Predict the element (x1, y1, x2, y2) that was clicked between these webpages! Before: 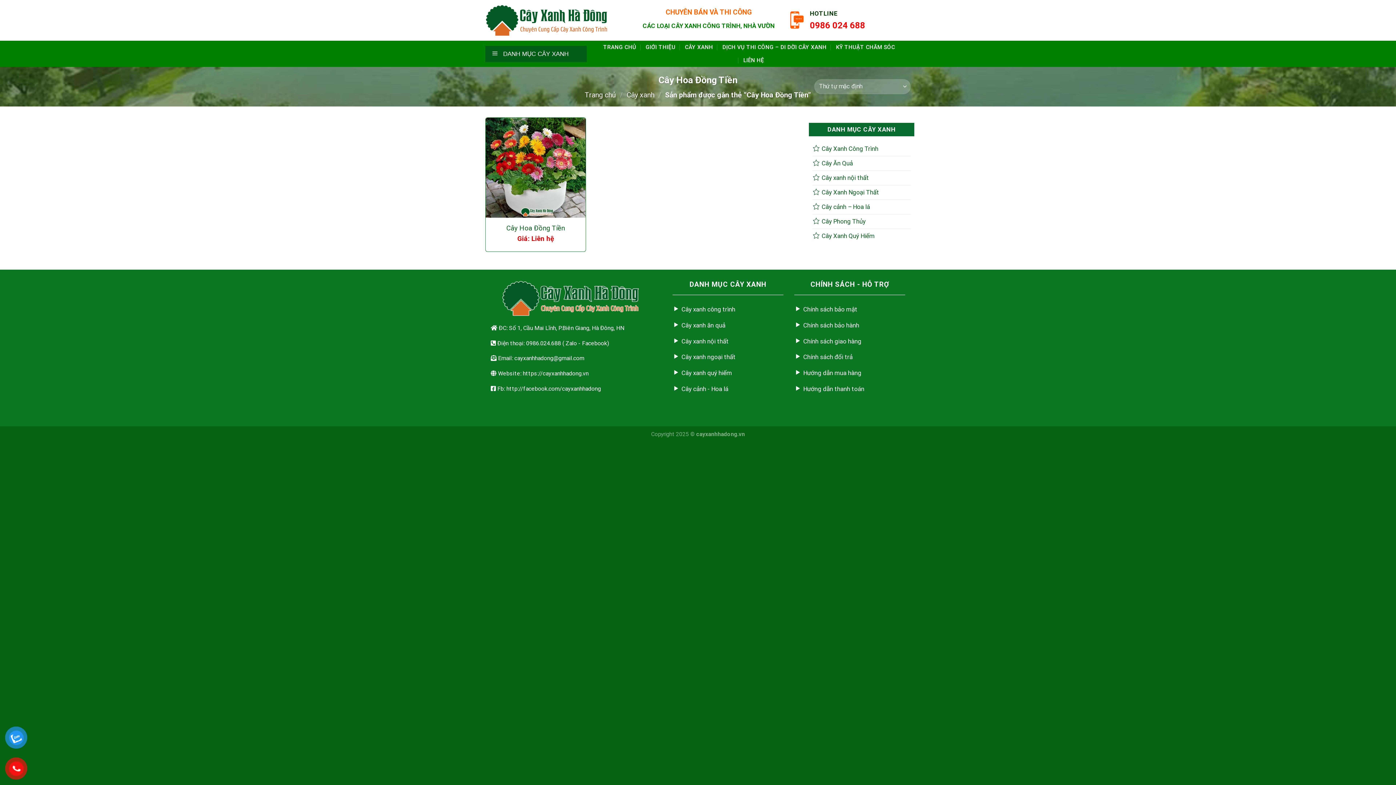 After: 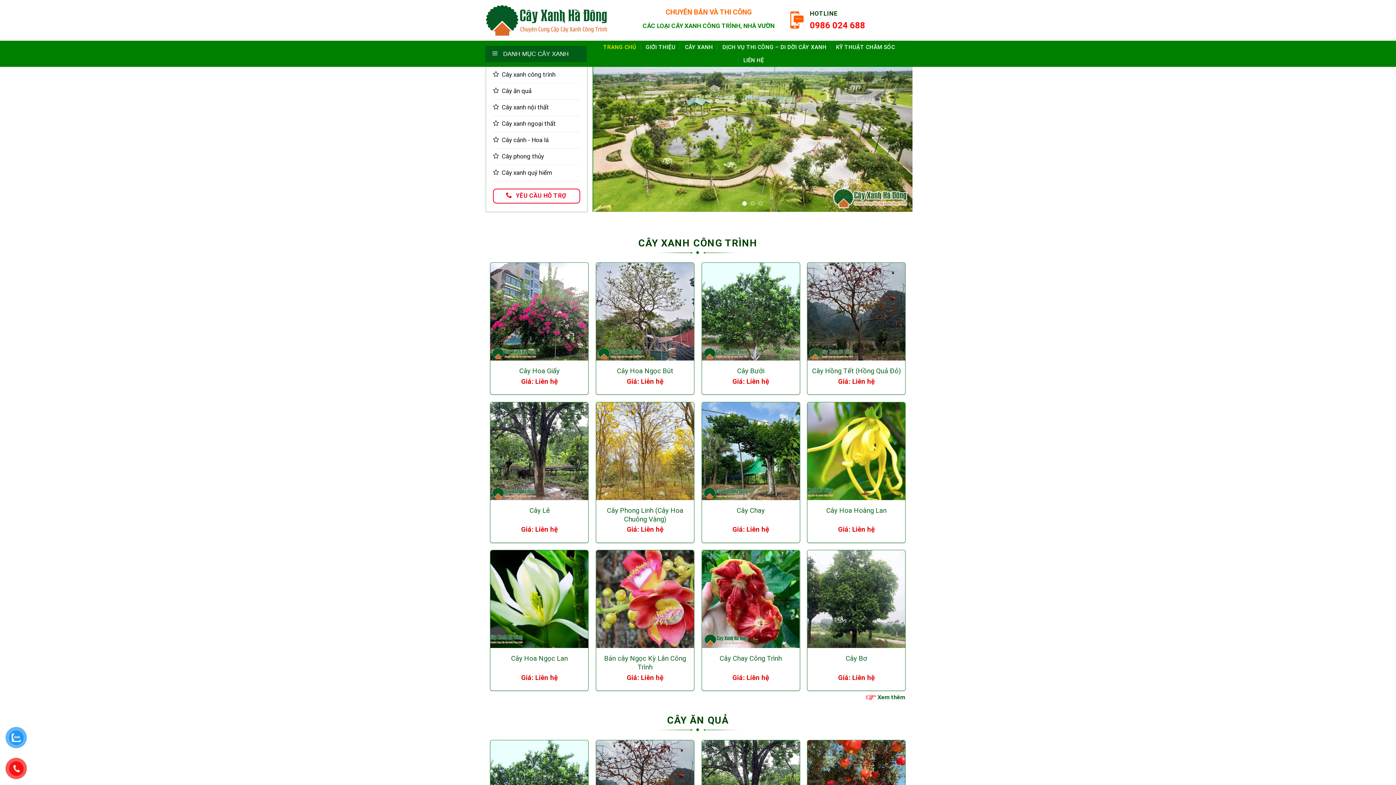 Action: label: Hướng dẫn thanh toán bbox: (794, 381, 905, 397)